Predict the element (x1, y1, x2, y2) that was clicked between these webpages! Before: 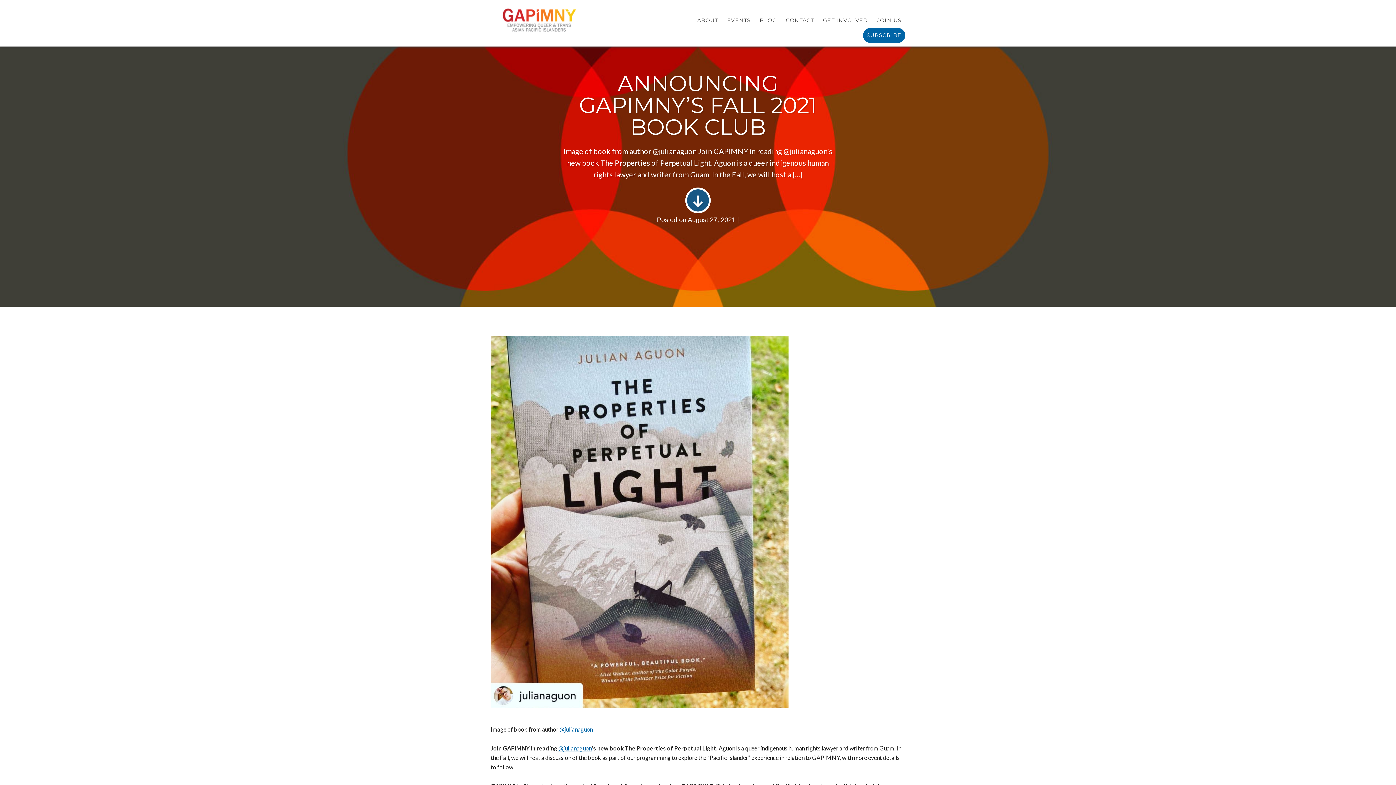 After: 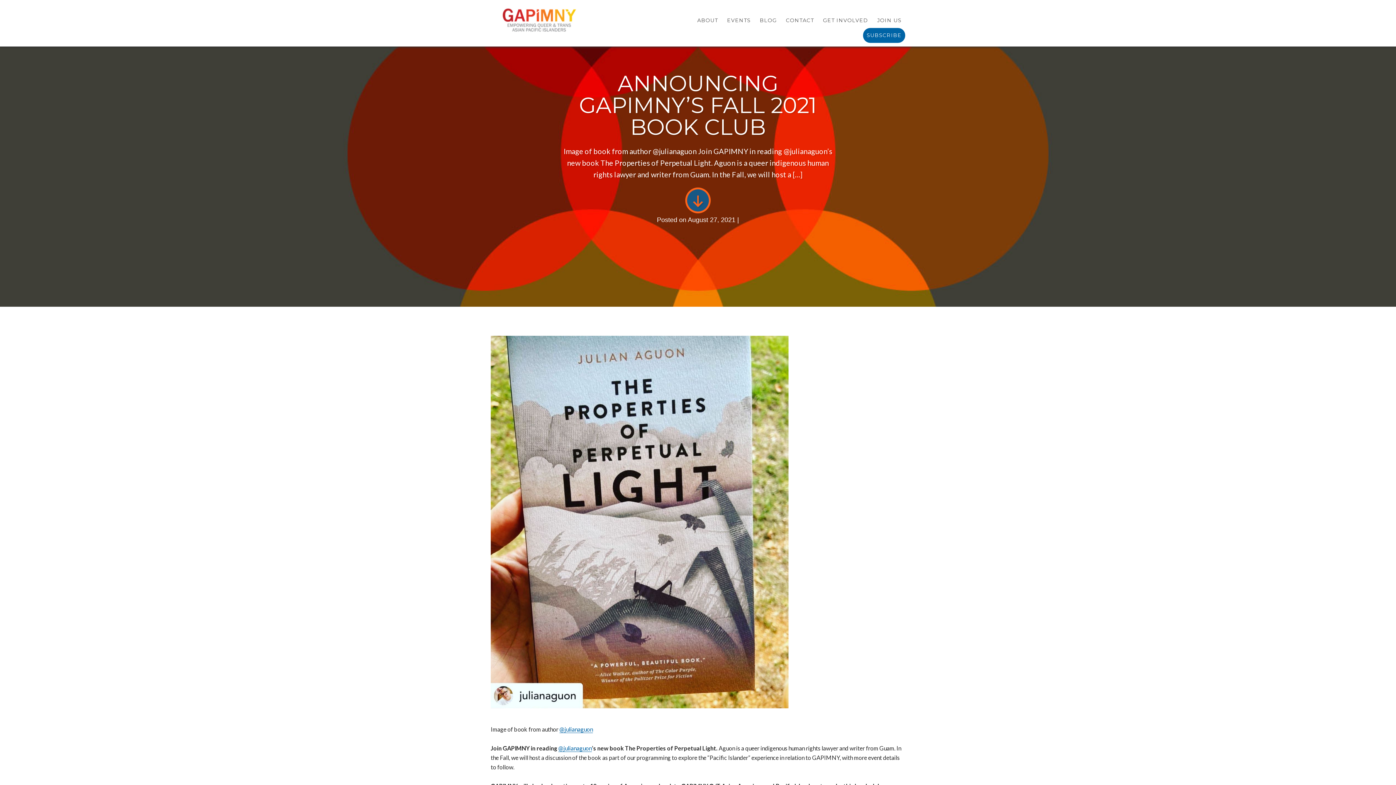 Action: bbox: (685, 187, 710, 213)